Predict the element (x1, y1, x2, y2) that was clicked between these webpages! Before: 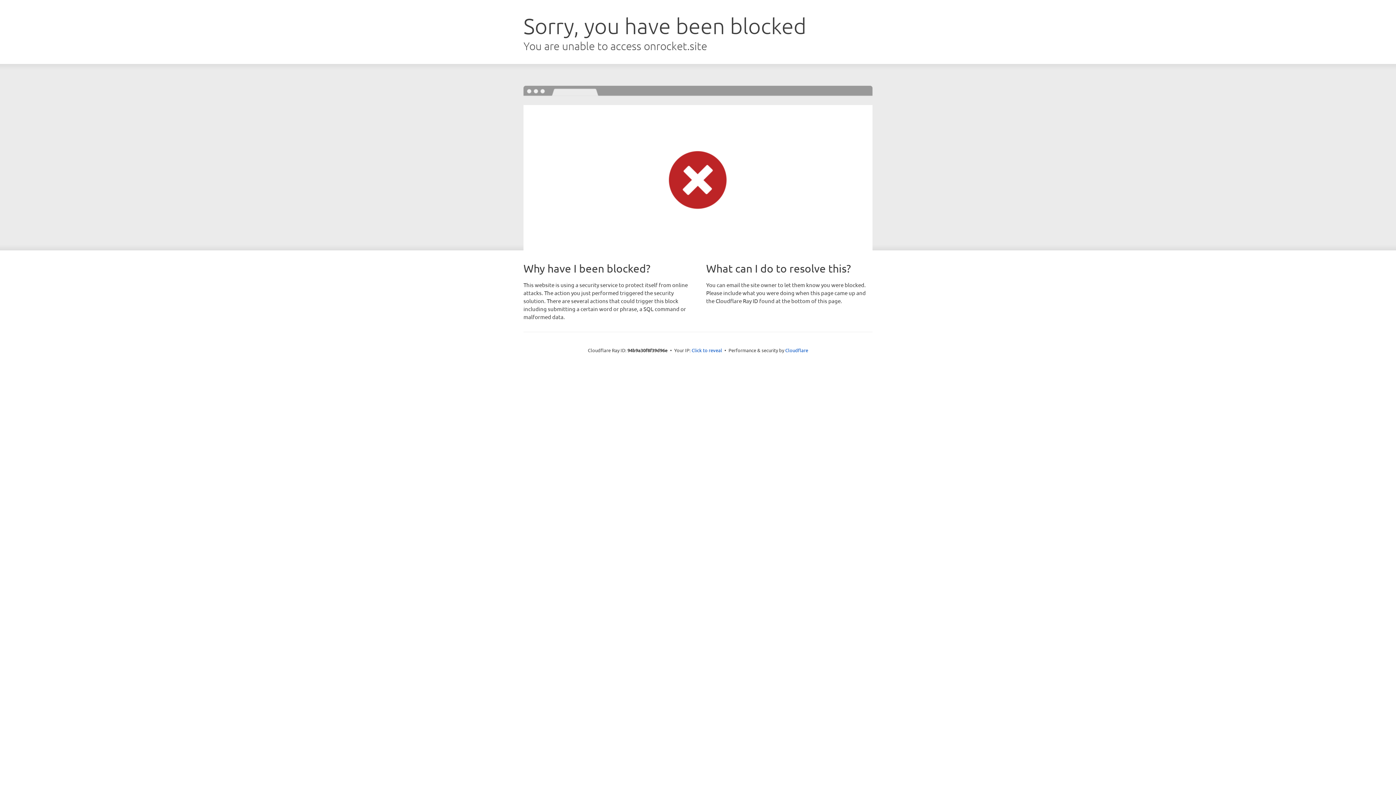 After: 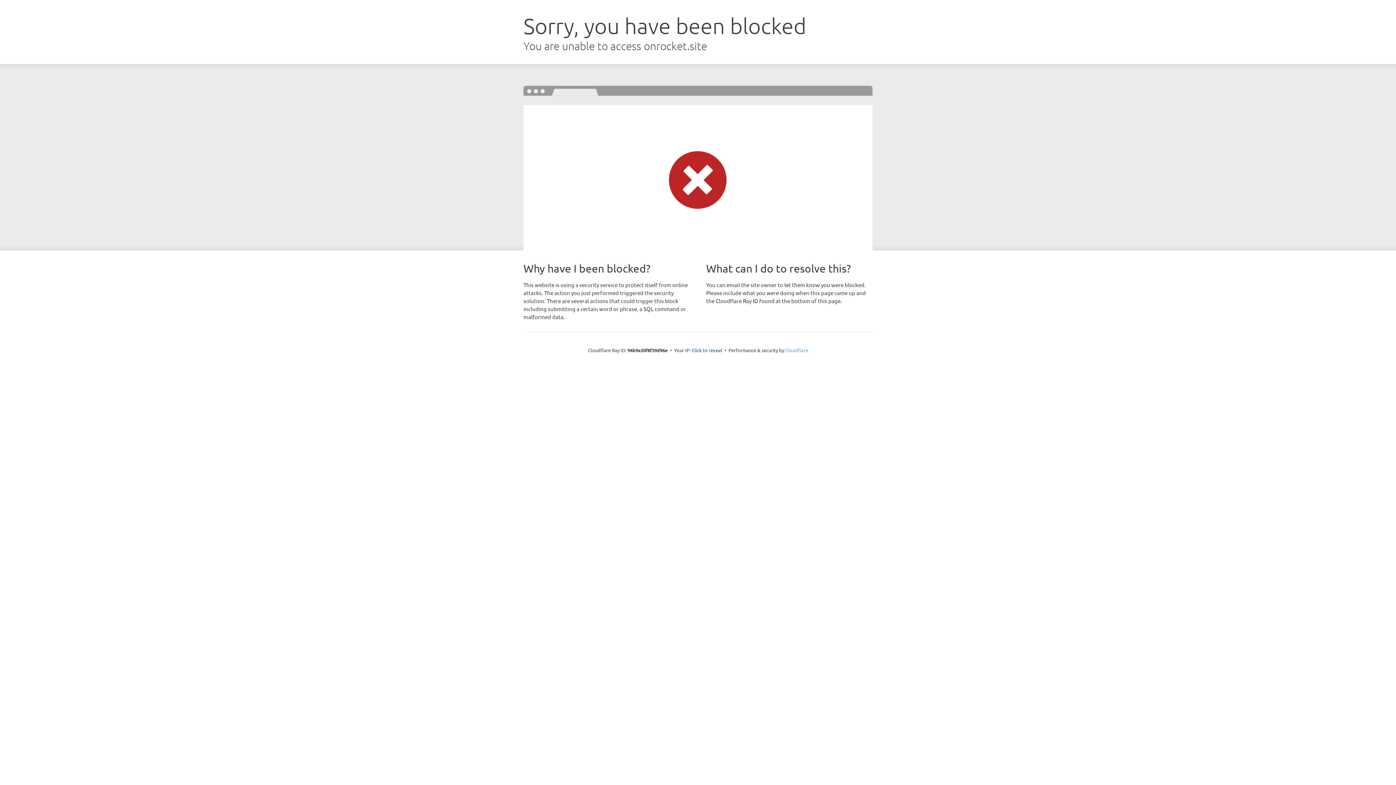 Action: bbox: (785, 347, 808, 353) label: Cloudflare